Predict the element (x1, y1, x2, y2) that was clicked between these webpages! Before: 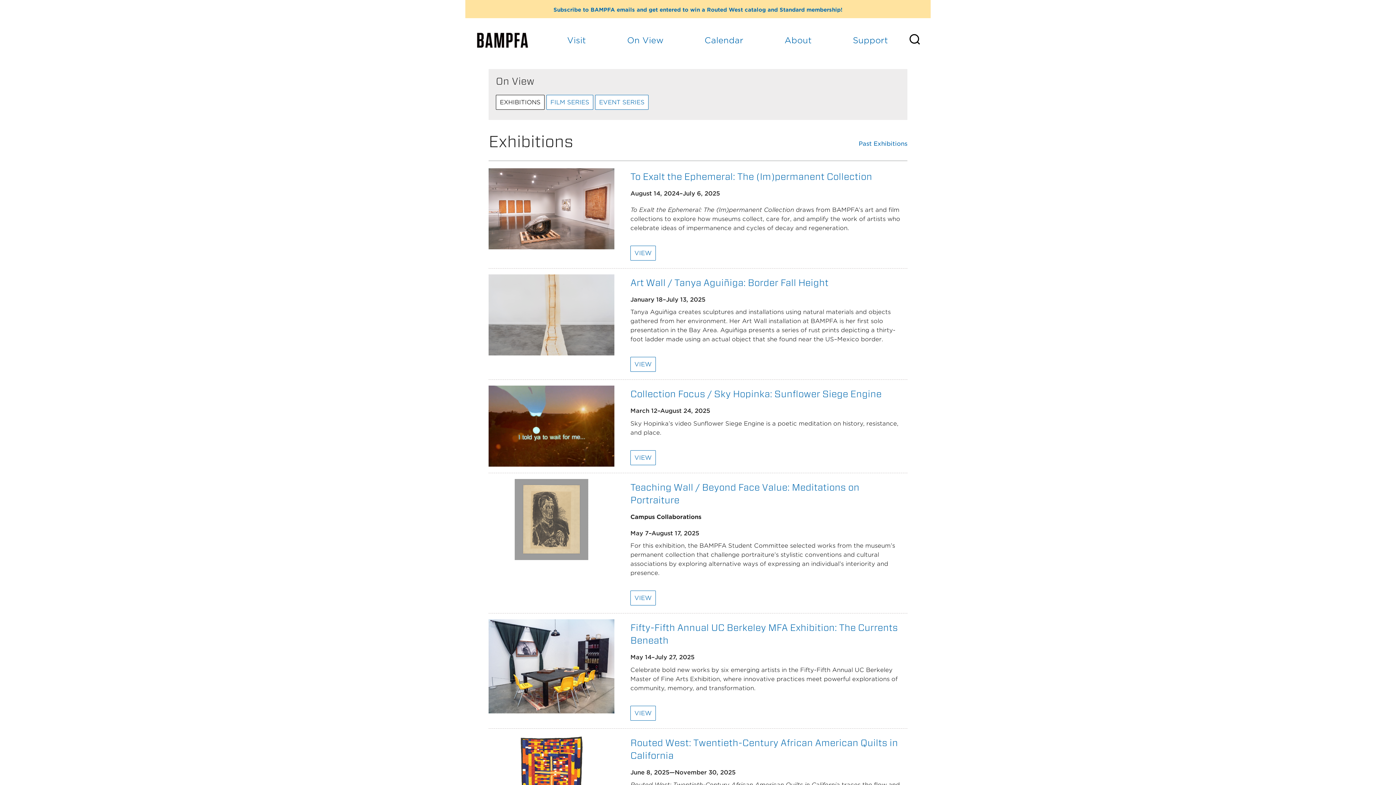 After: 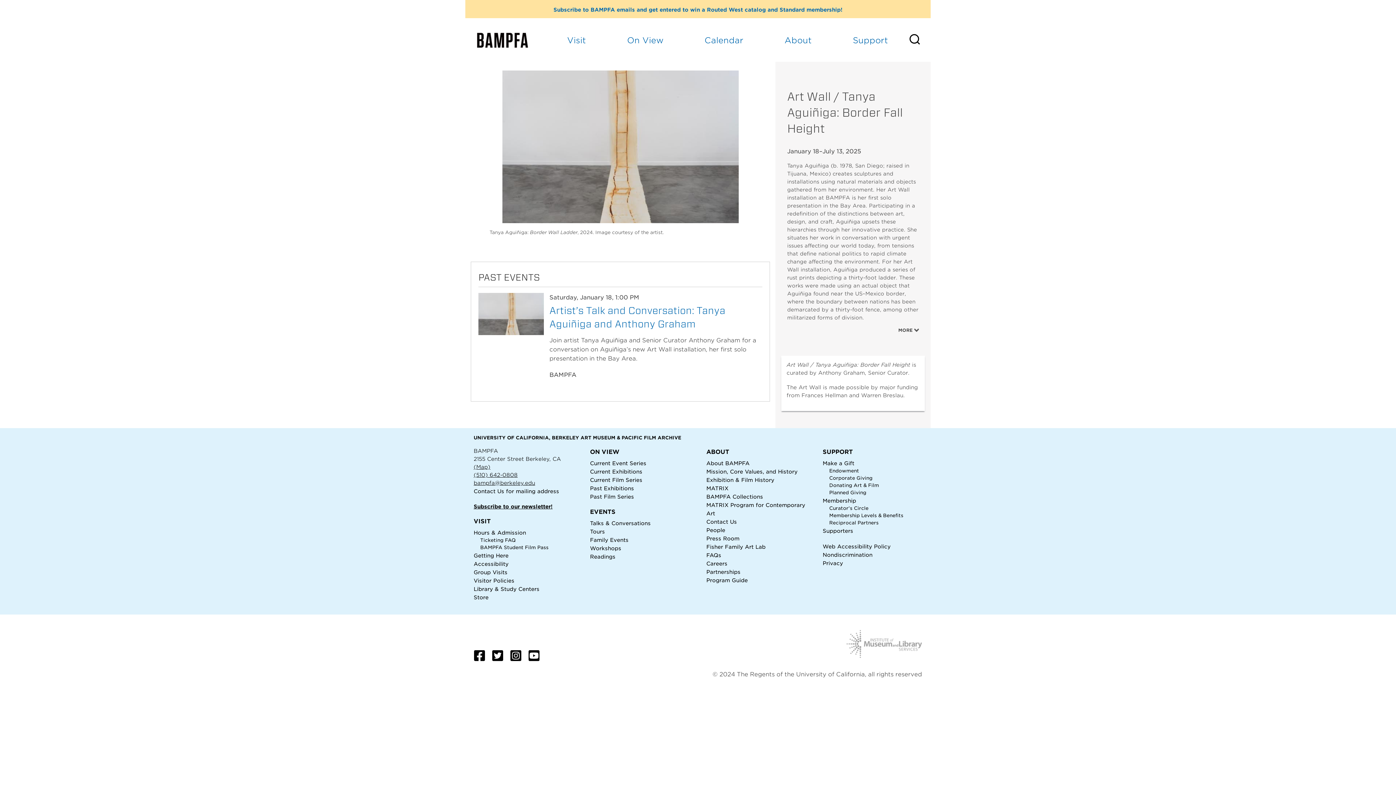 Action: label: Art Wall / Tanya Aguiñiga: Border Fall Height bbox: (630, 276, 907, 290)